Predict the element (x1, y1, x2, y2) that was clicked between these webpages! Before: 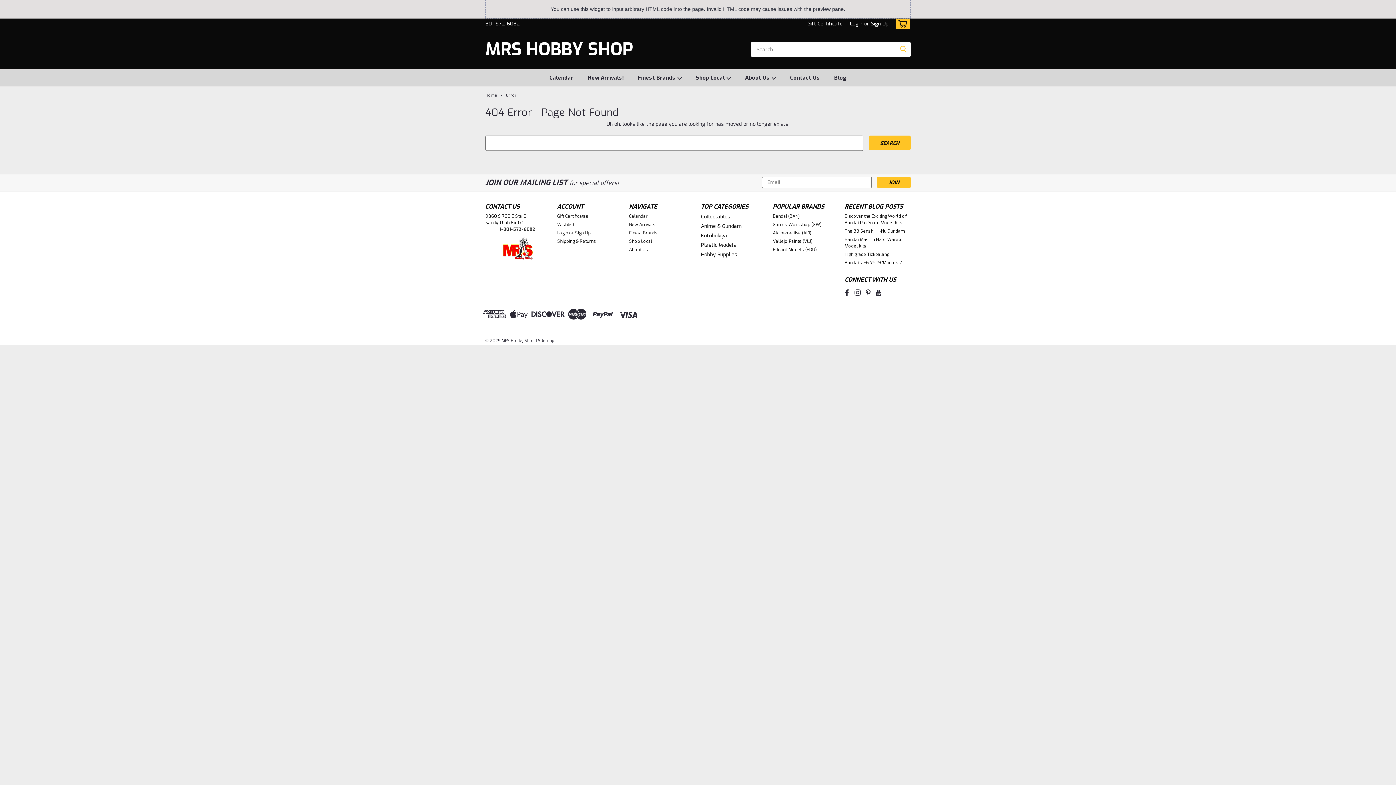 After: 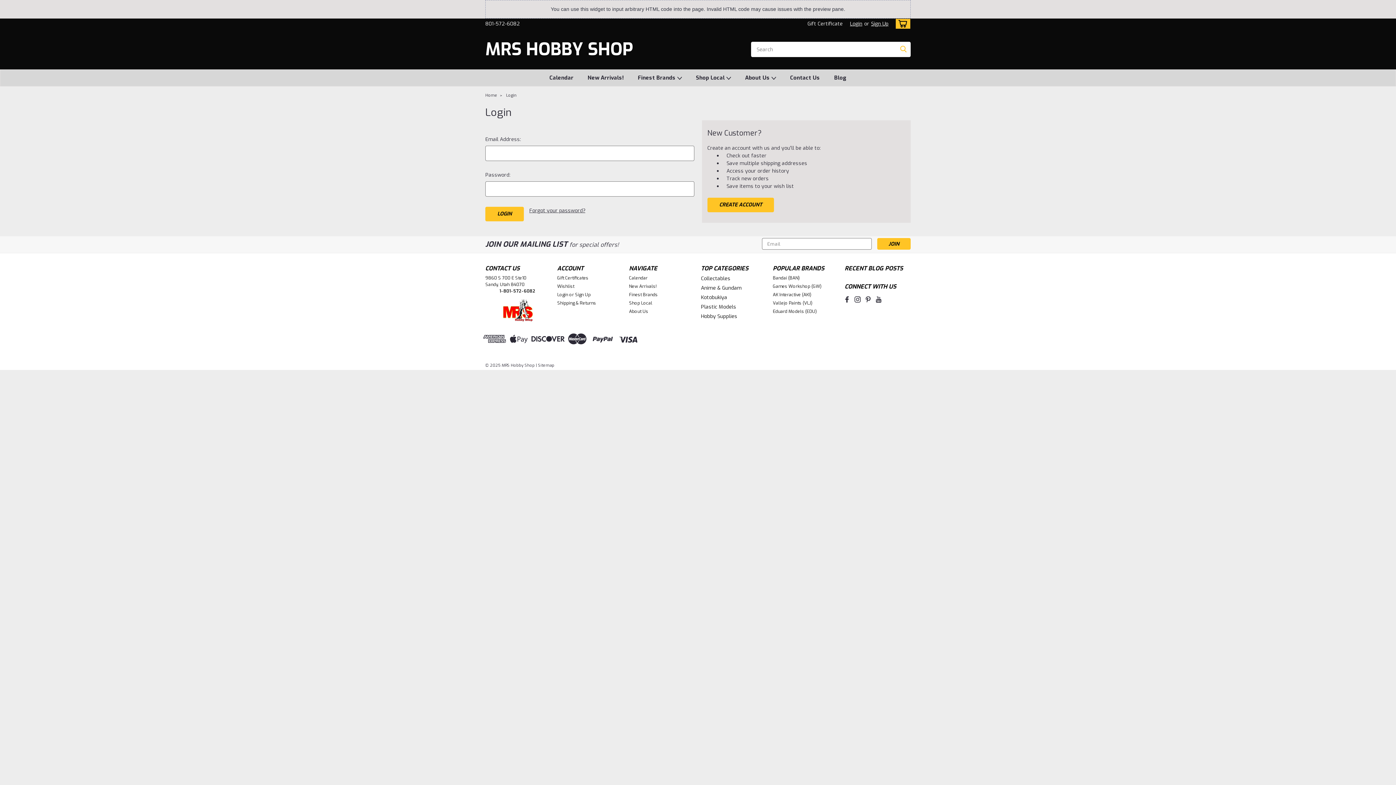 Action: bbox: (557, 229, 568, 236) label: Login